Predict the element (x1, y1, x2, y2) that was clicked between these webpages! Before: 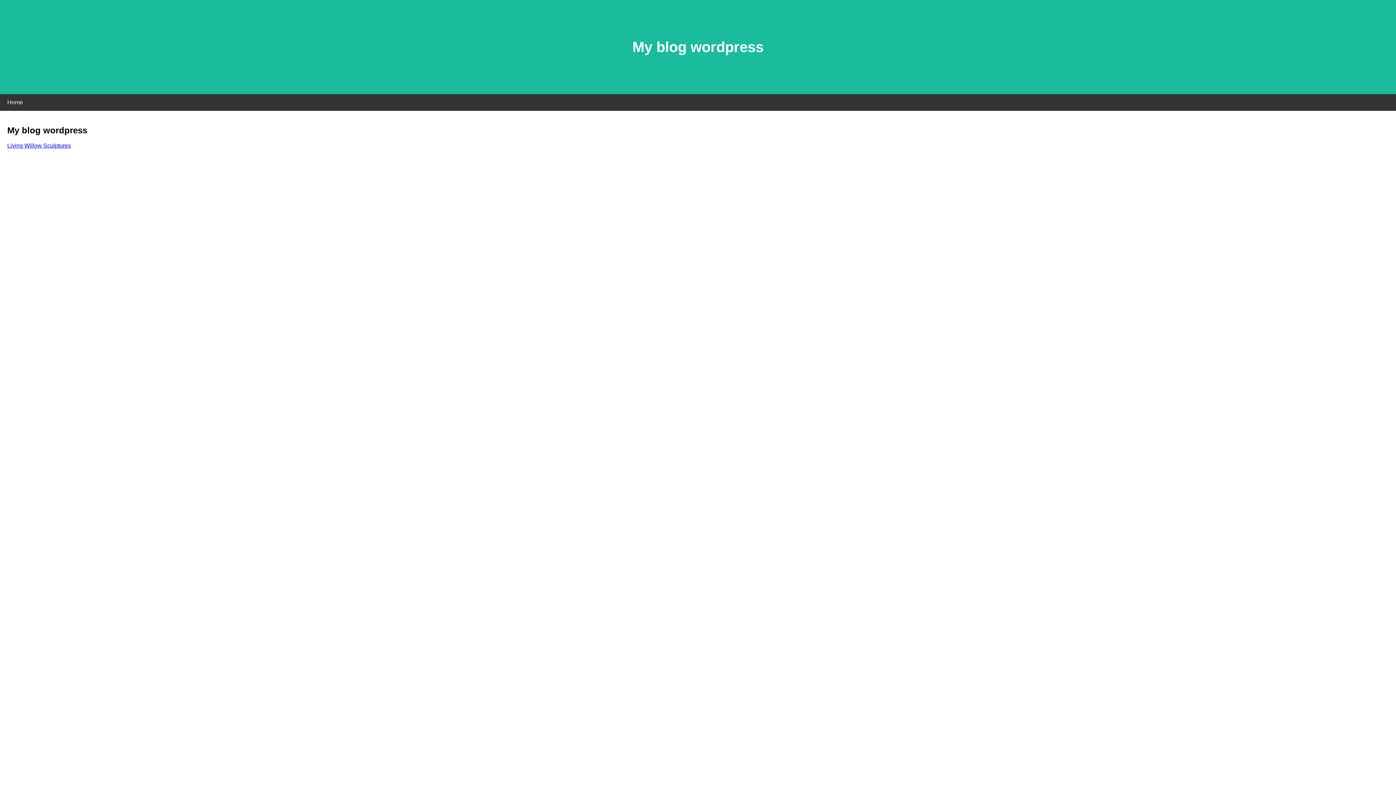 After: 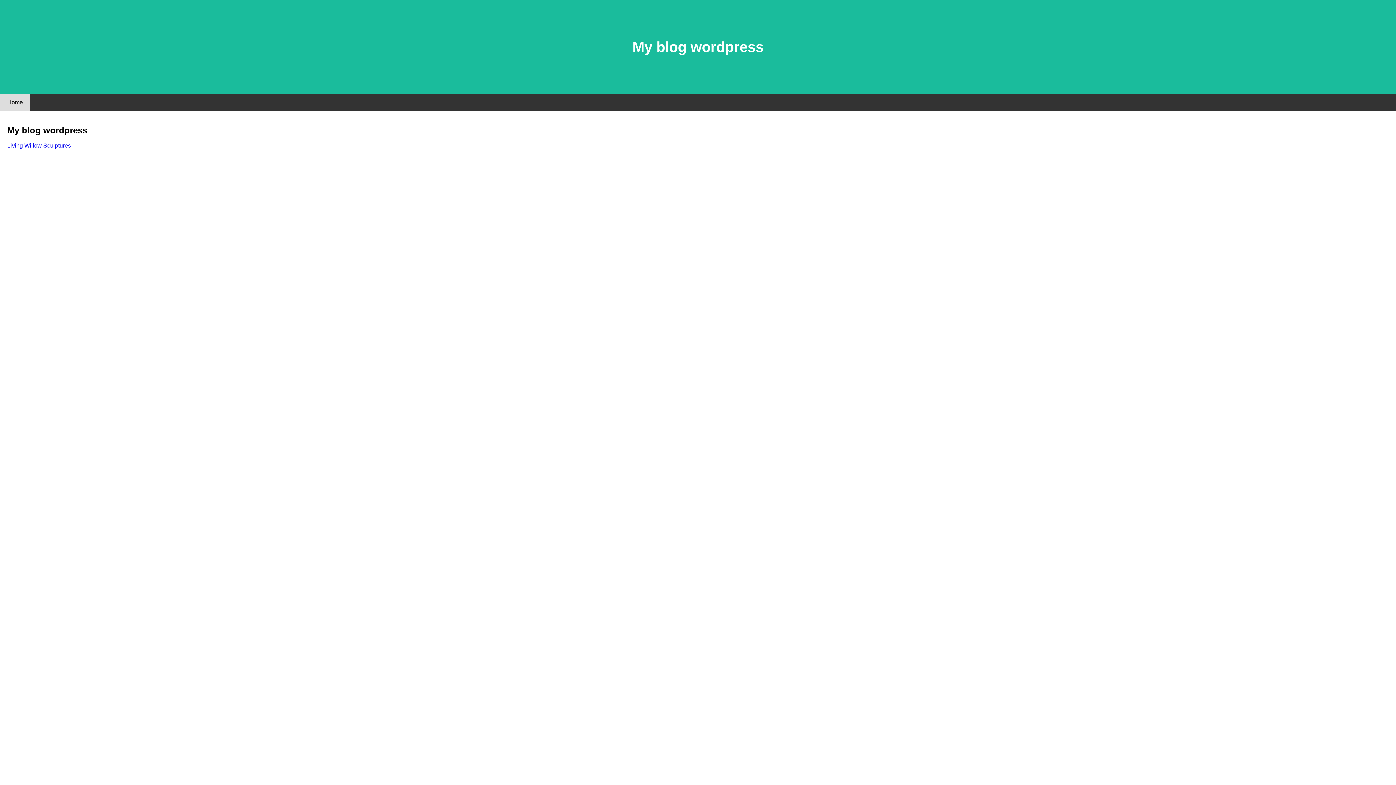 Action: bbox: (0, 94, 30, 110) label: Home